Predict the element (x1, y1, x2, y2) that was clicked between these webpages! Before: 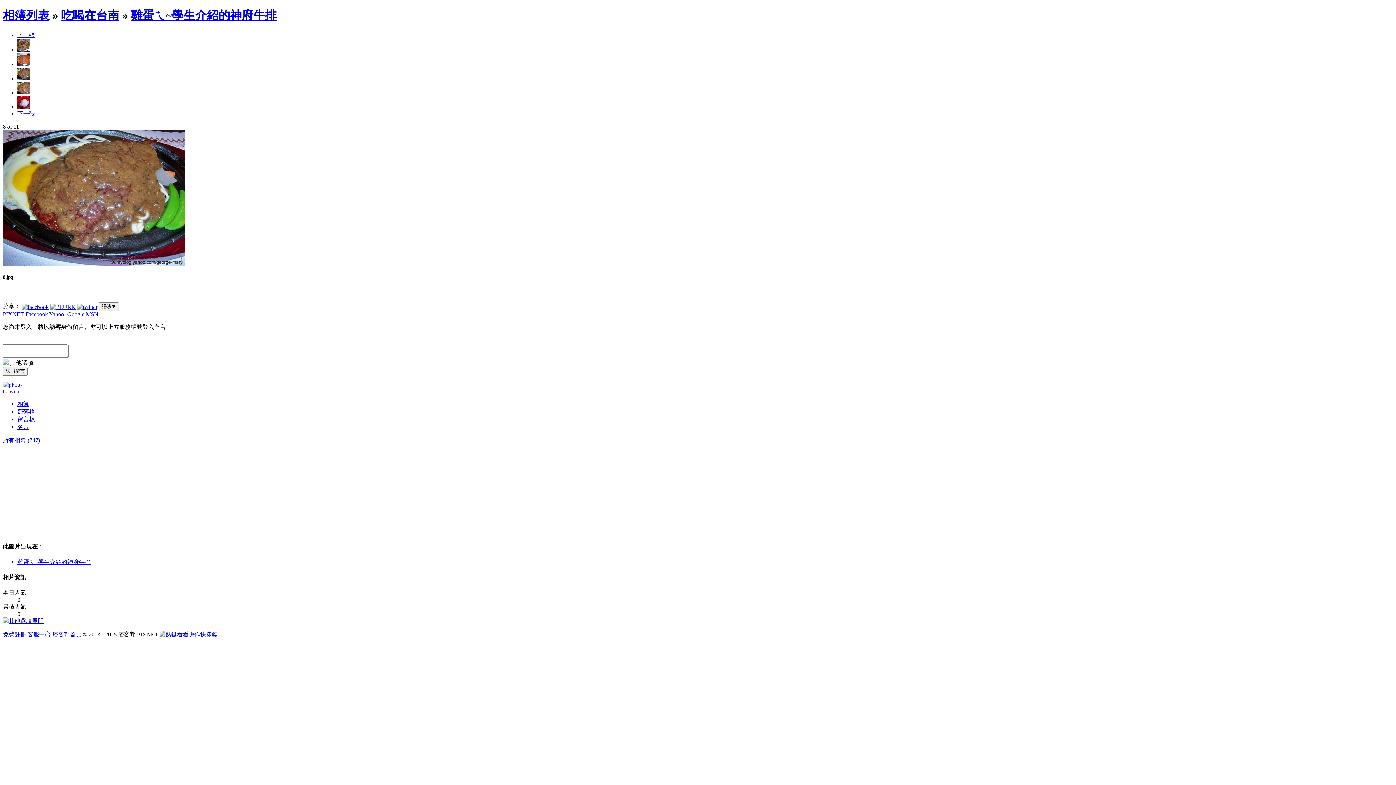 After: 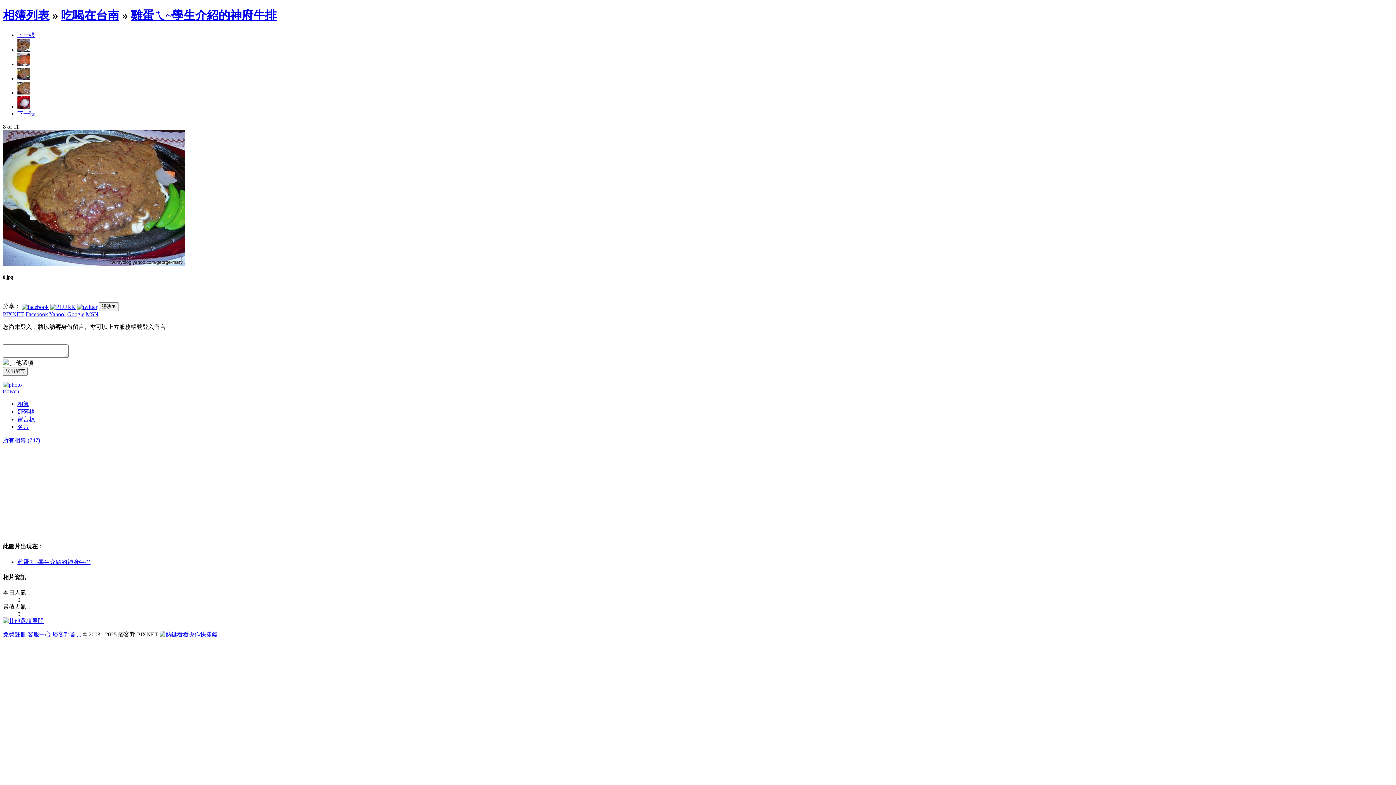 Action: bbox: (25, 311, 48, 317) label: Facebook